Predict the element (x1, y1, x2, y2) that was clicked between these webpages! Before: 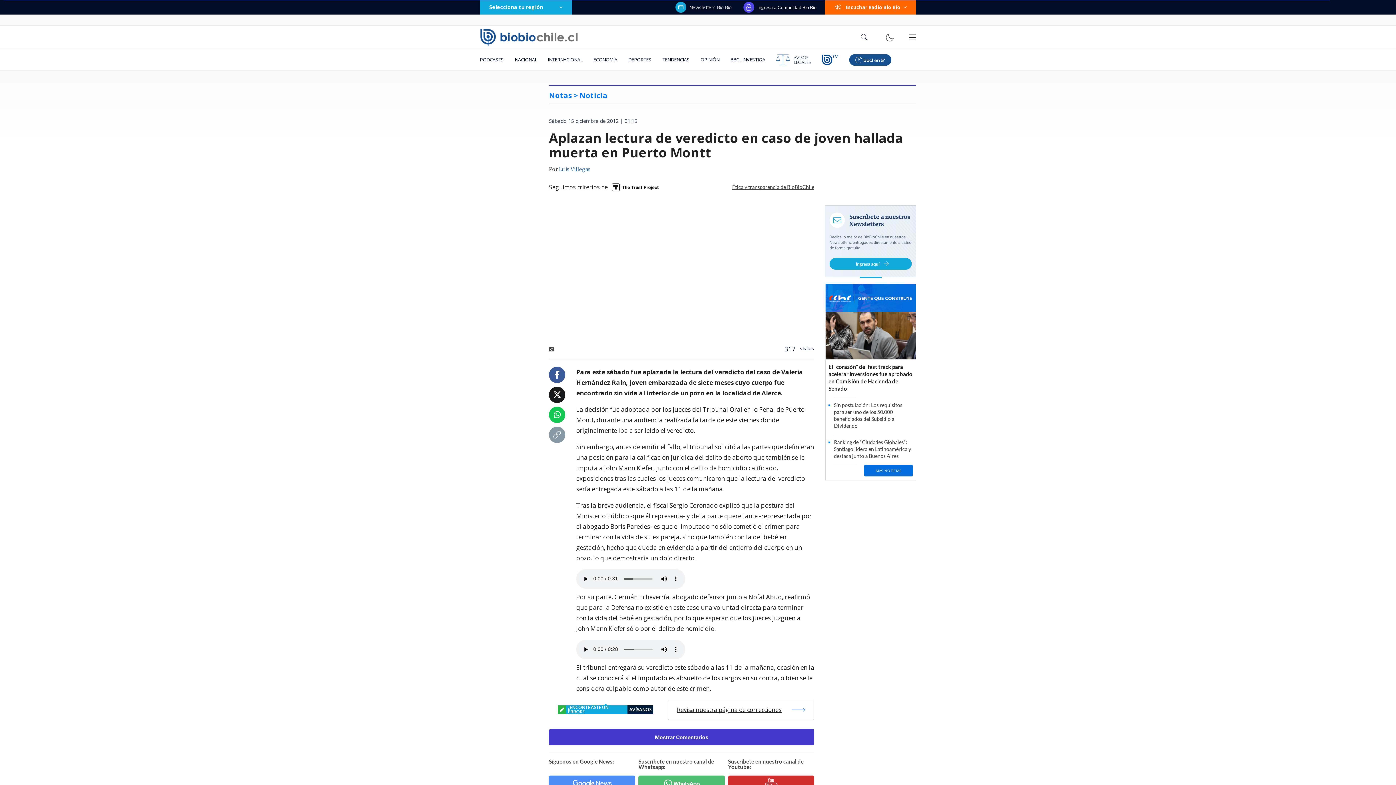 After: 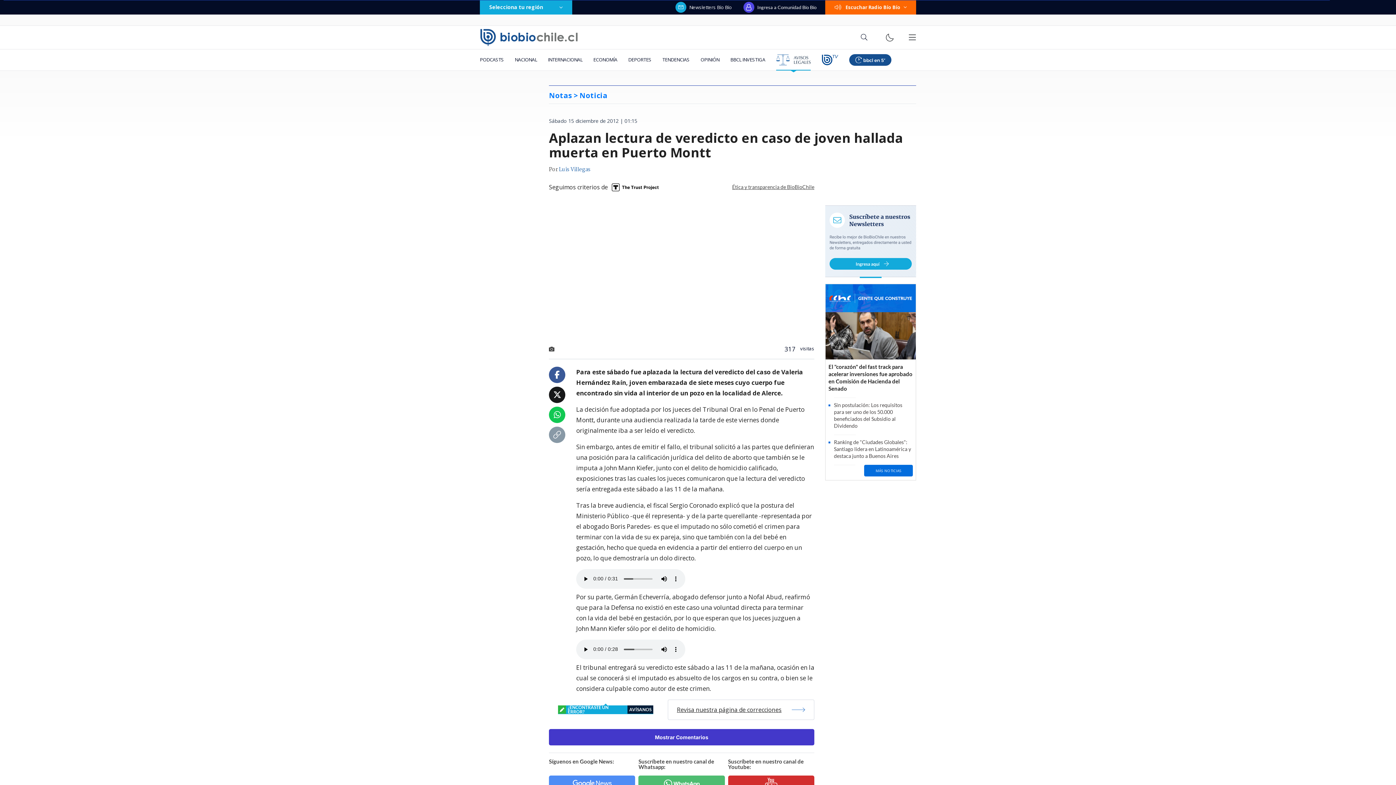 Action: bbox: (770, 49, 816, 70)